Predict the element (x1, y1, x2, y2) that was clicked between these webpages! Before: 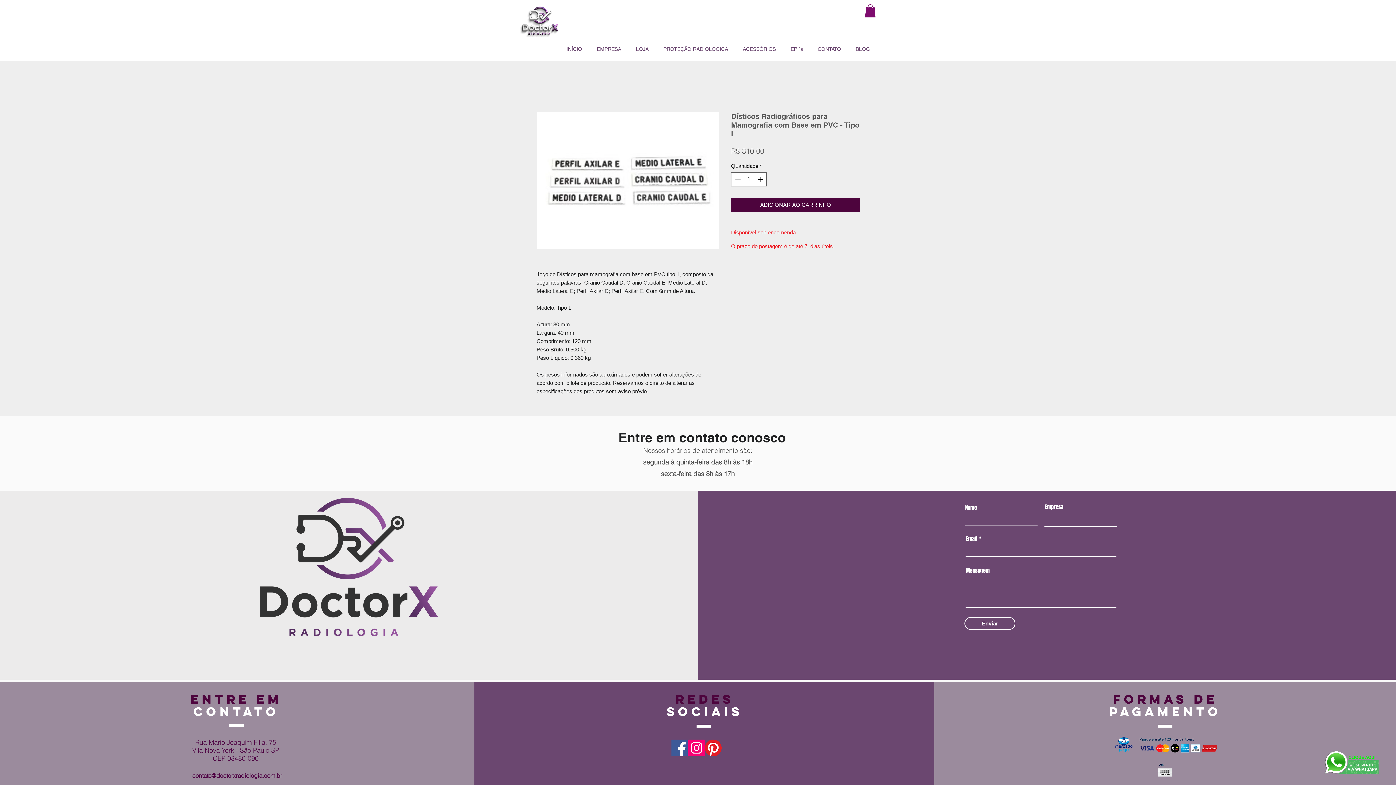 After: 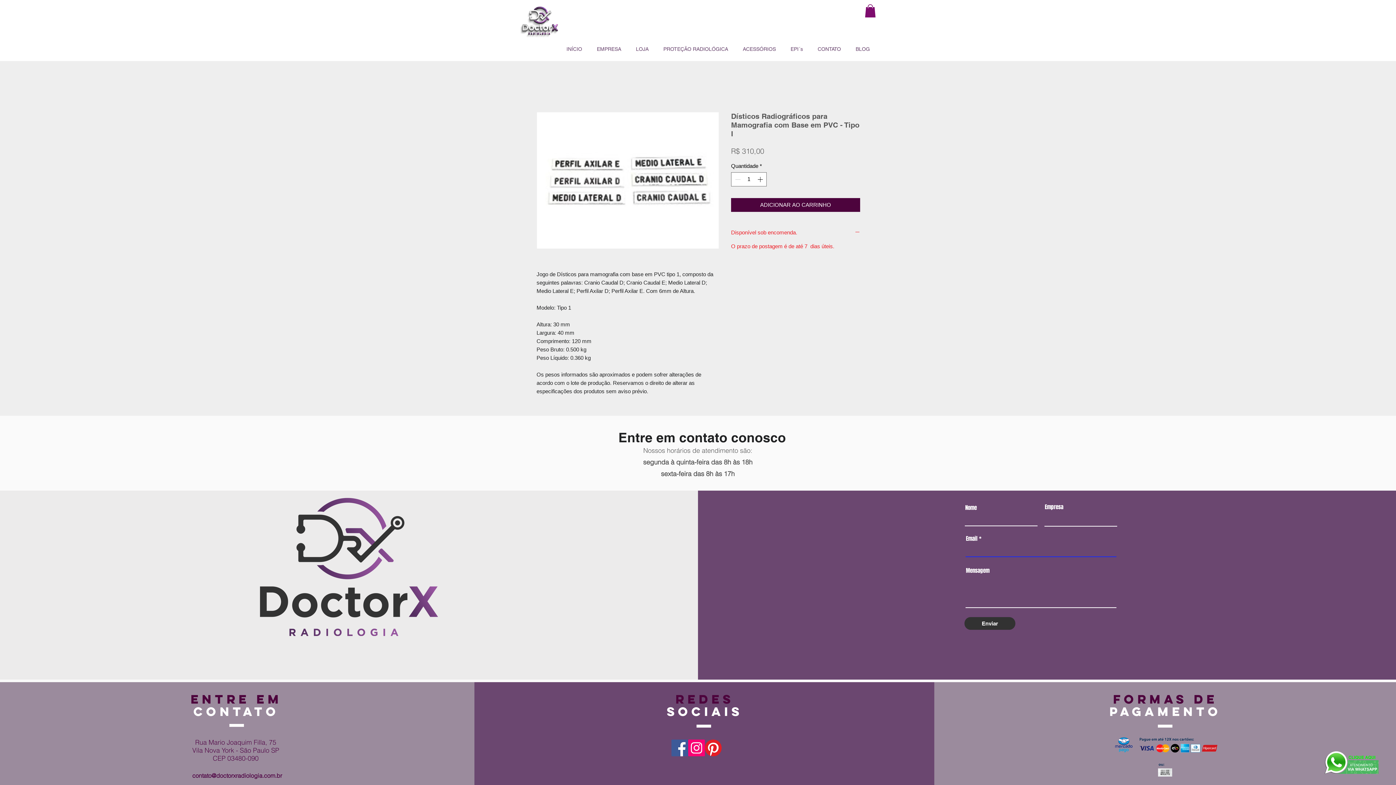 Action: bbox: (964, 617, 1015, 630) label: Enviar